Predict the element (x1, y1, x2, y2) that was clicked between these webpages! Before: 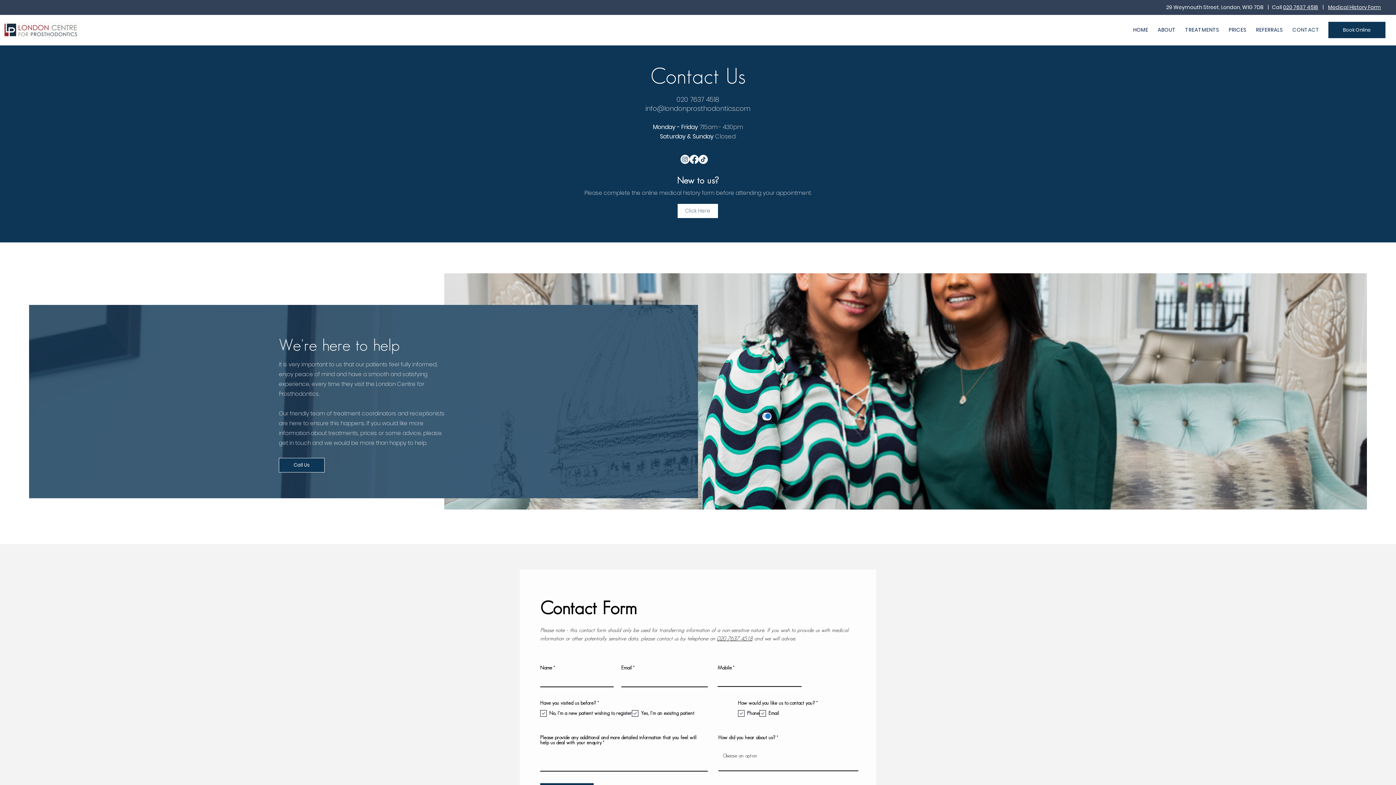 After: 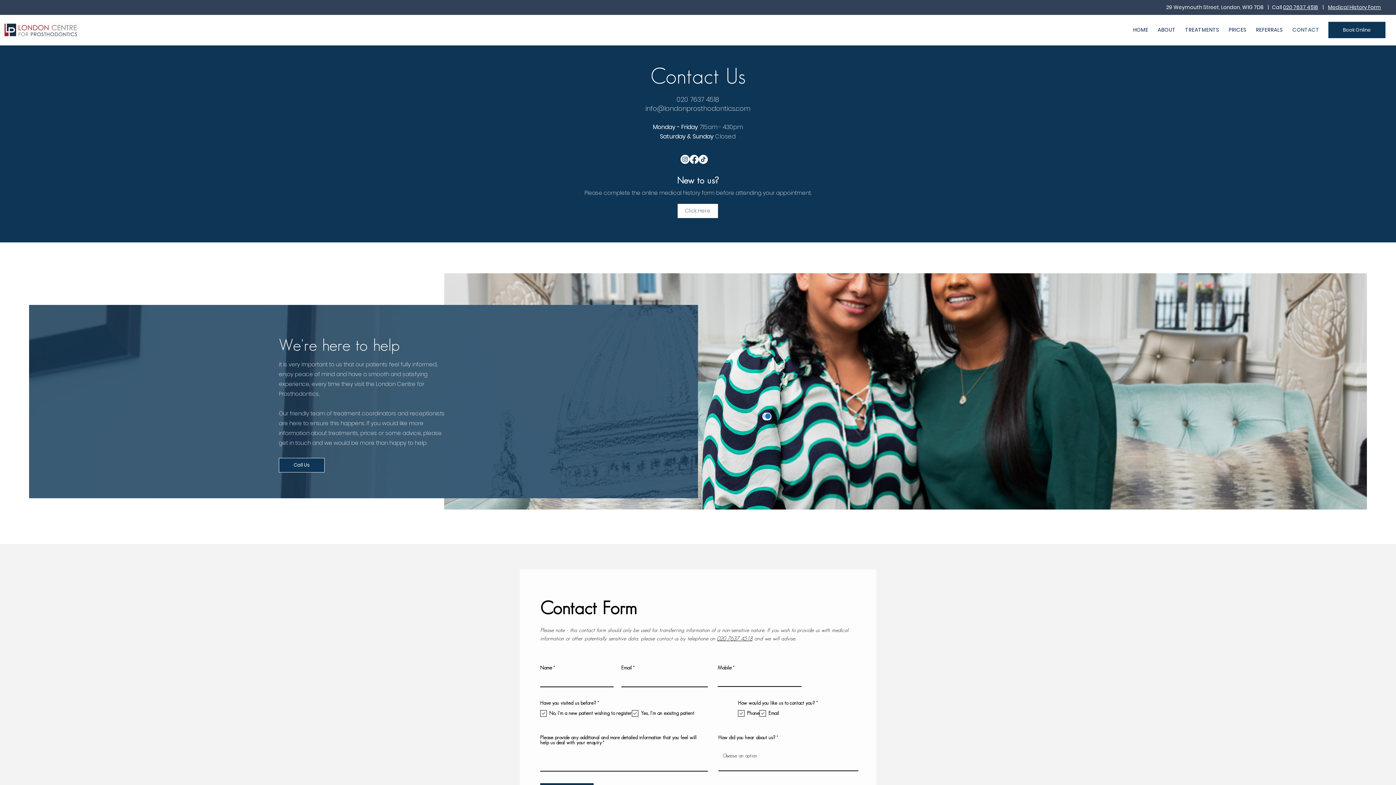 Action: bbox: (680, 154, 689, 164) label: Instagram